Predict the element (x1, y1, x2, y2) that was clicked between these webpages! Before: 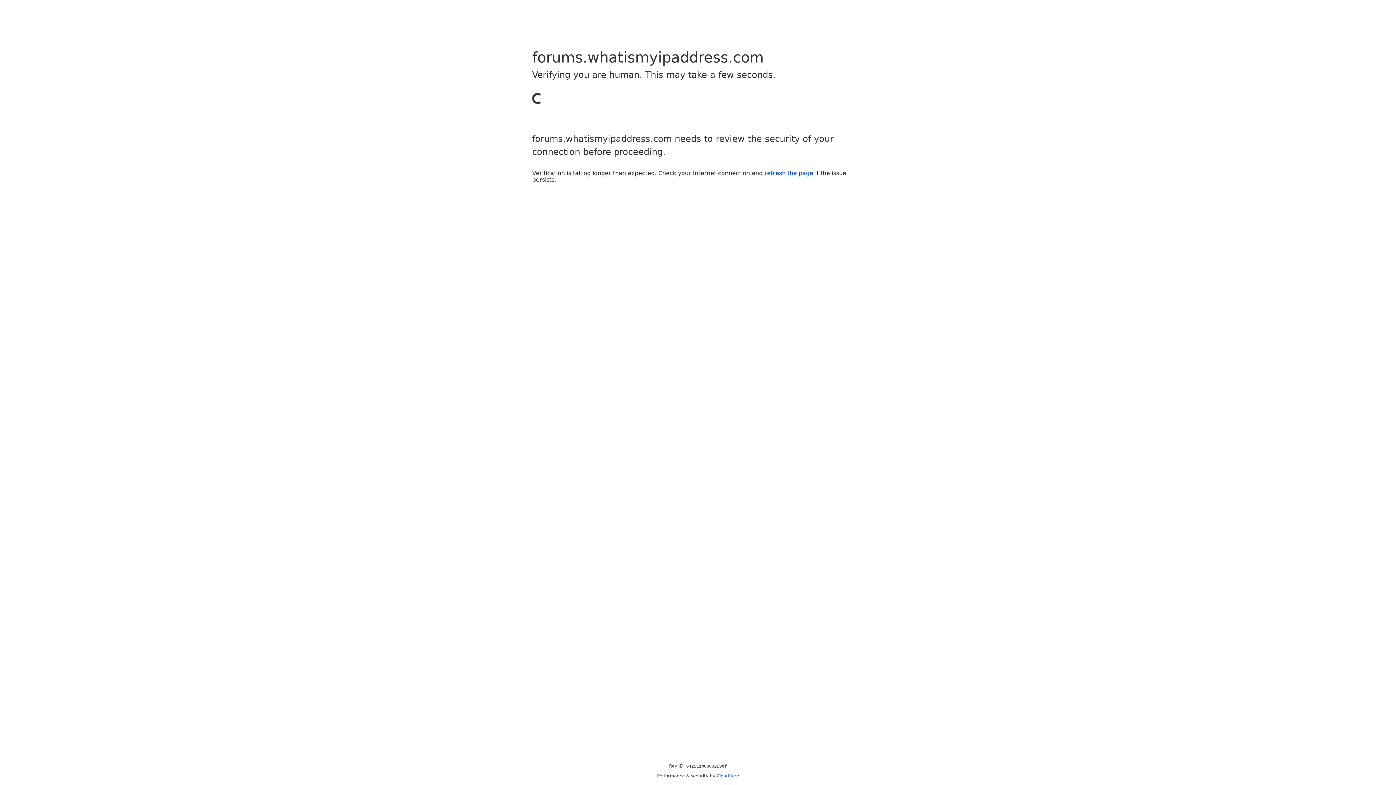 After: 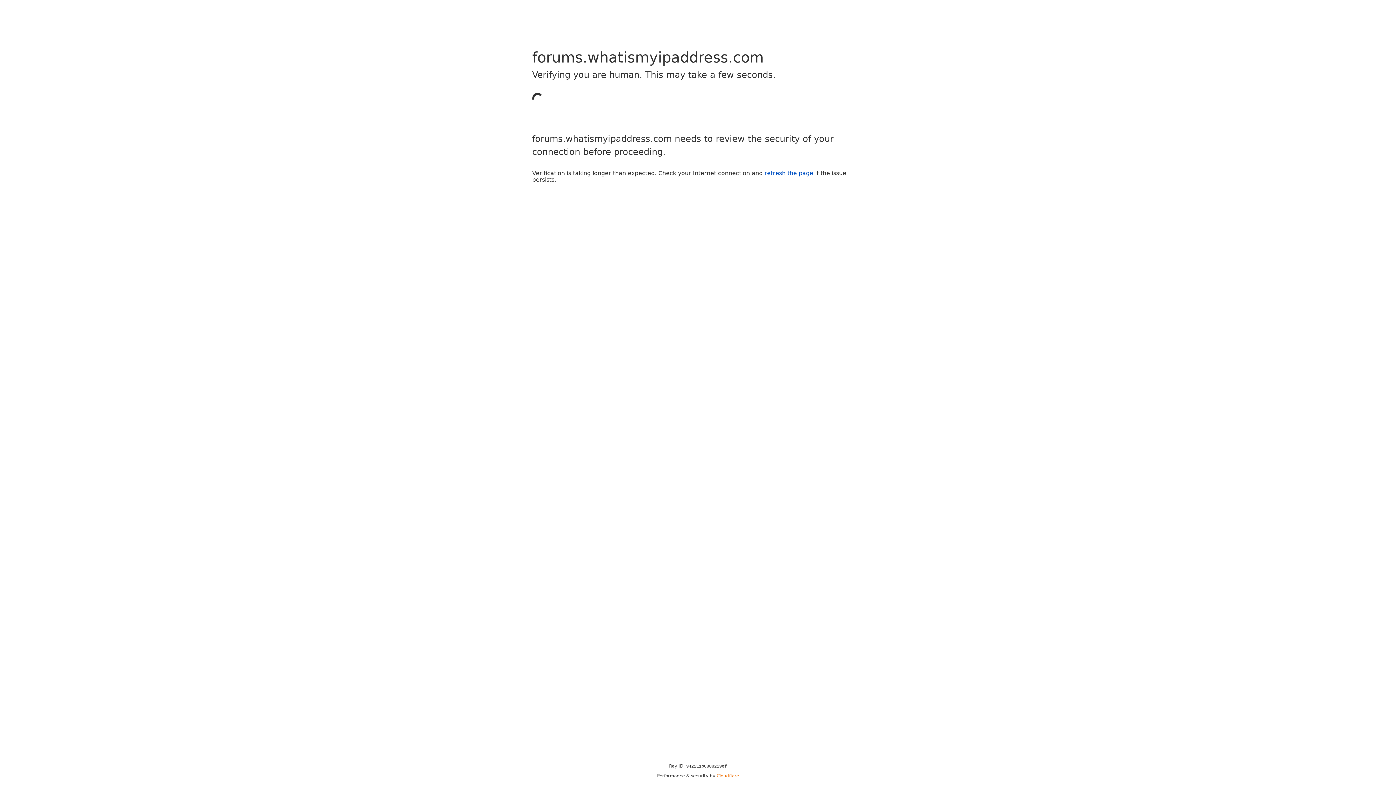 Action: label: Cloudflare bbox: (716, 773, 739, 778)